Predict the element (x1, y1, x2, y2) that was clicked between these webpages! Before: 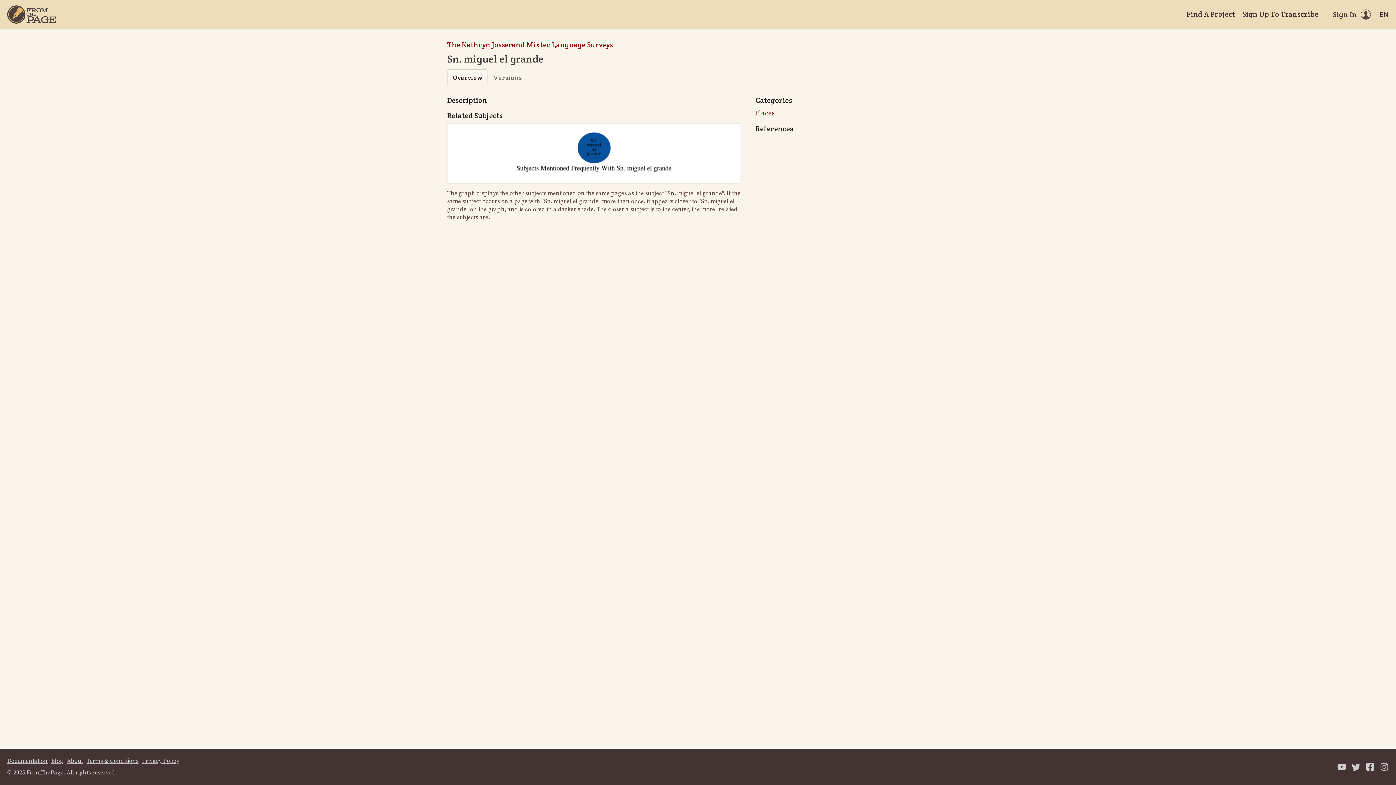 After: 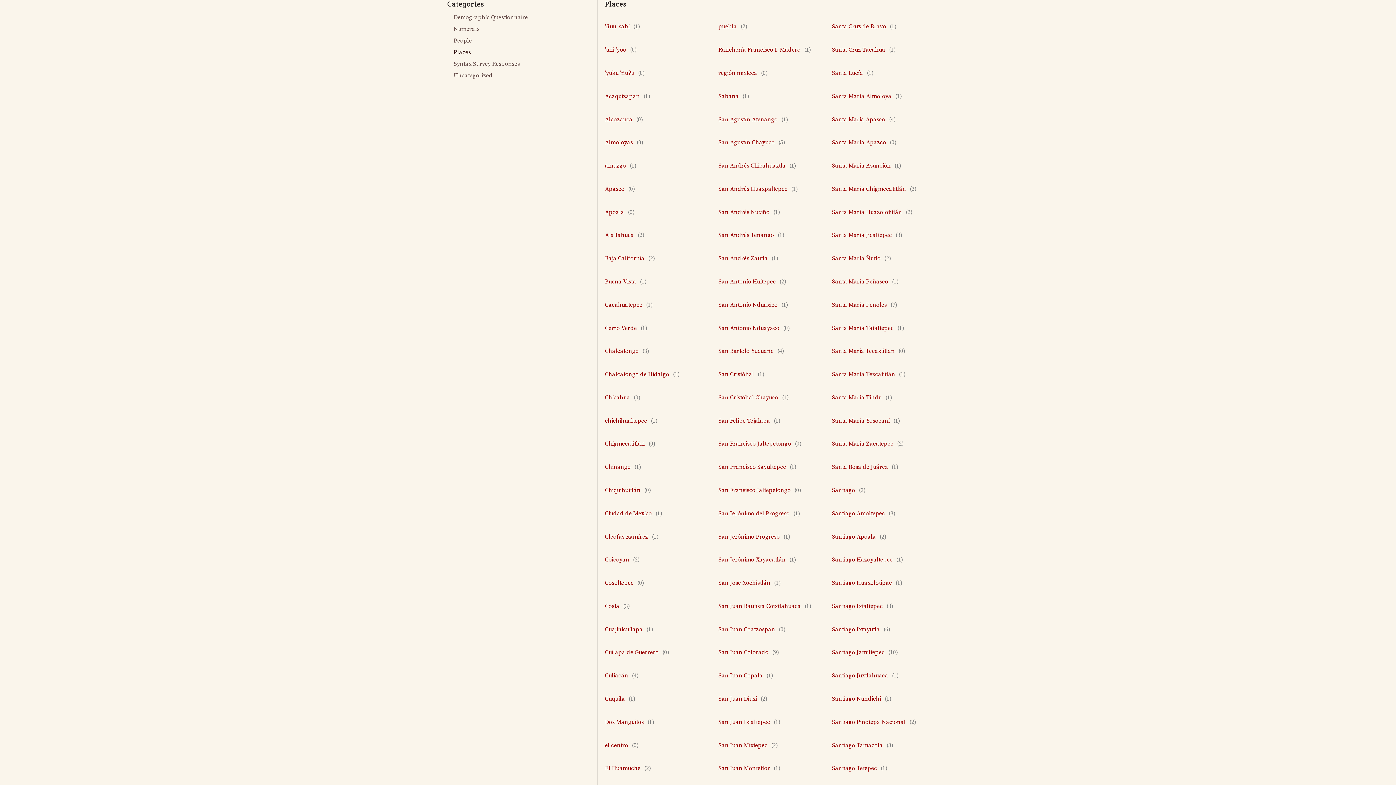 Action: label: Places bbox: (755, 109, 774, 117)